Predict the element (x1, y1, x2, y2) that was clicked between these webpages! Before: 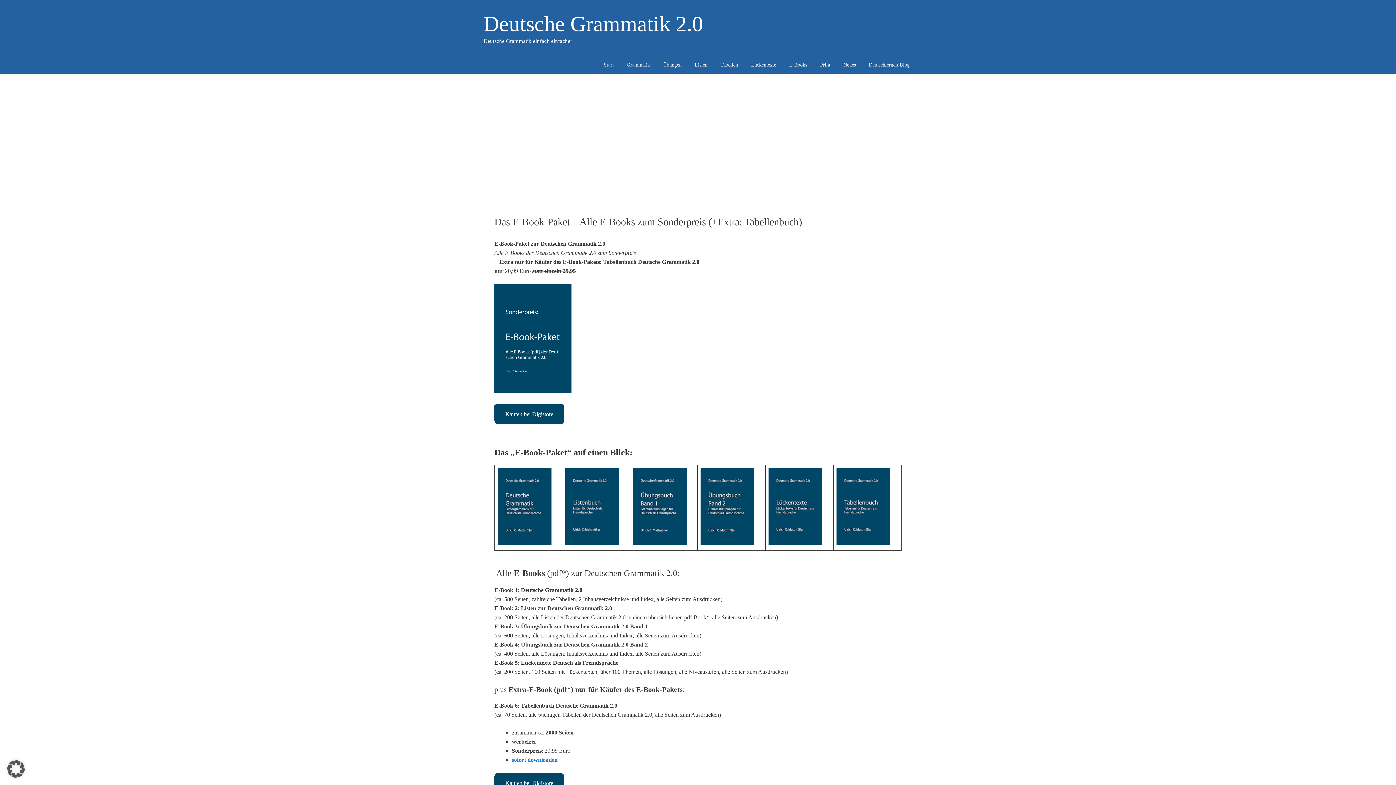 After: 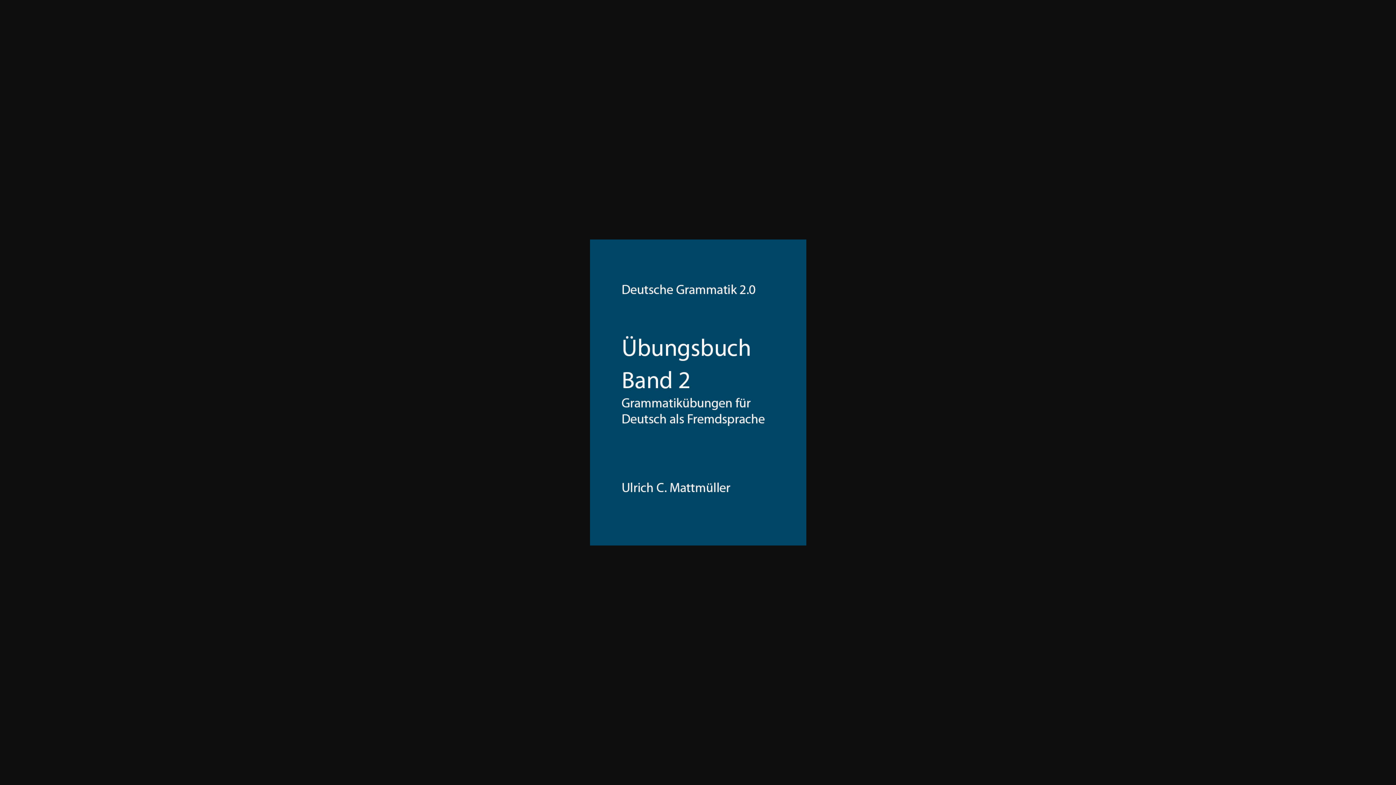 Action: bbox: (700, 539, 758, 546)